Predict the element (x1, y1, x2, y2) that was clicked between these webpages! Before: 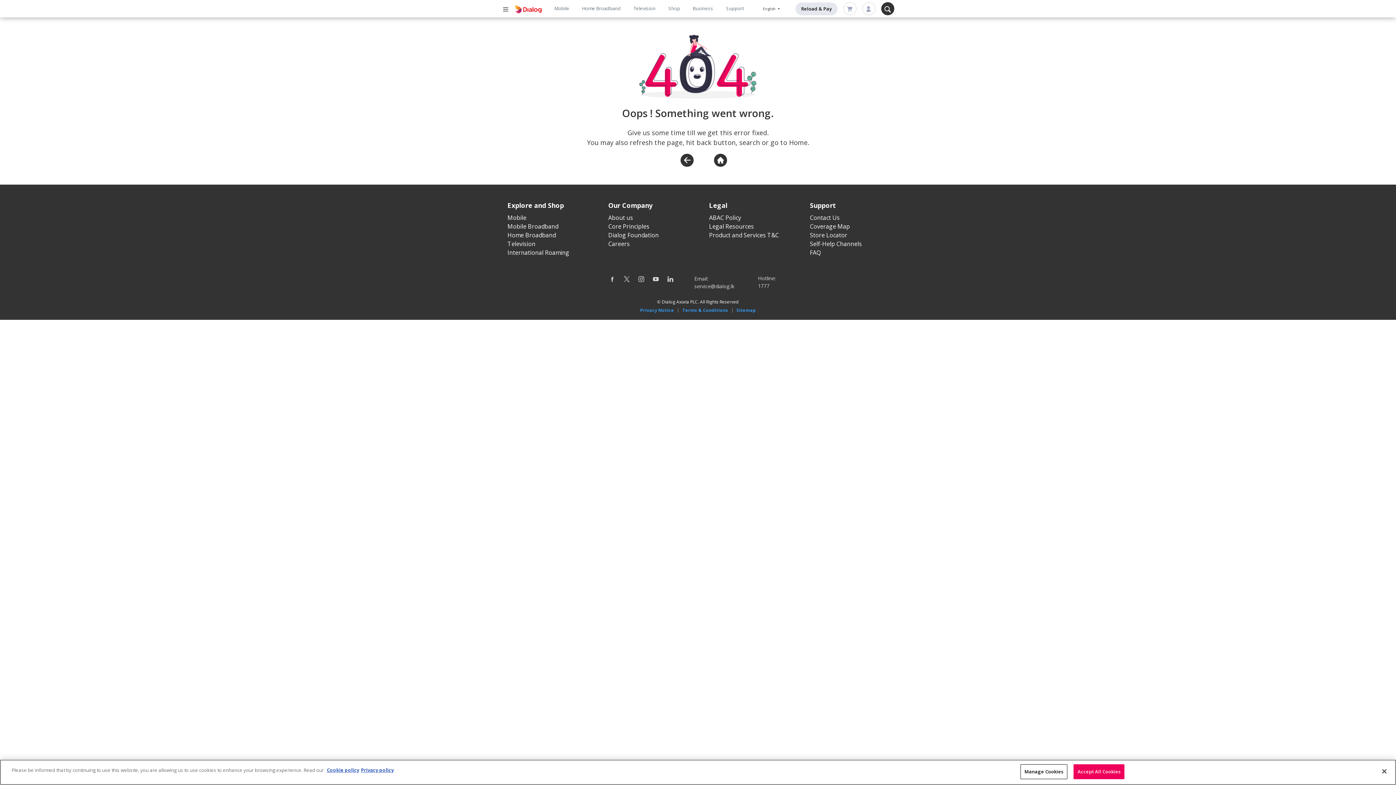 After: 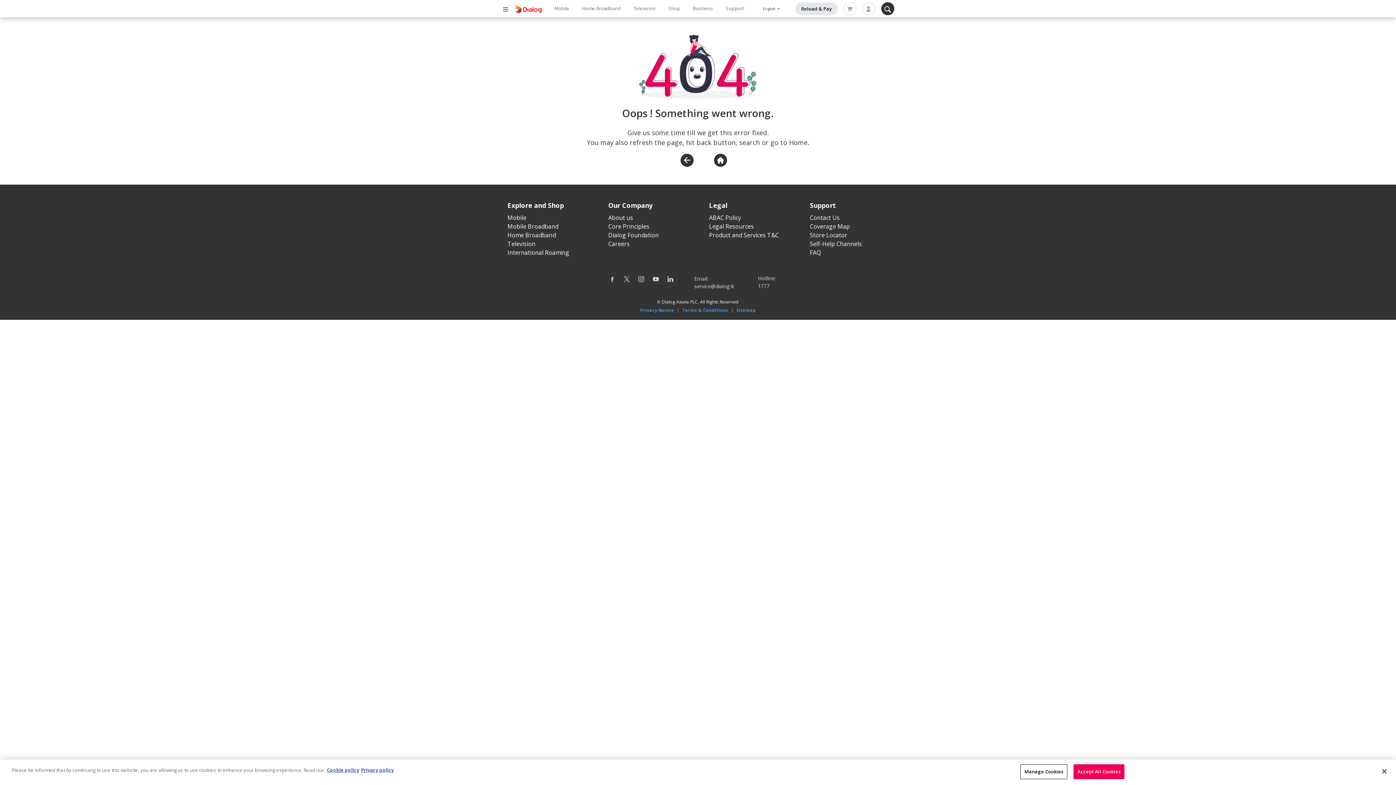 Action: bbox: (624, 274, 629, 282)